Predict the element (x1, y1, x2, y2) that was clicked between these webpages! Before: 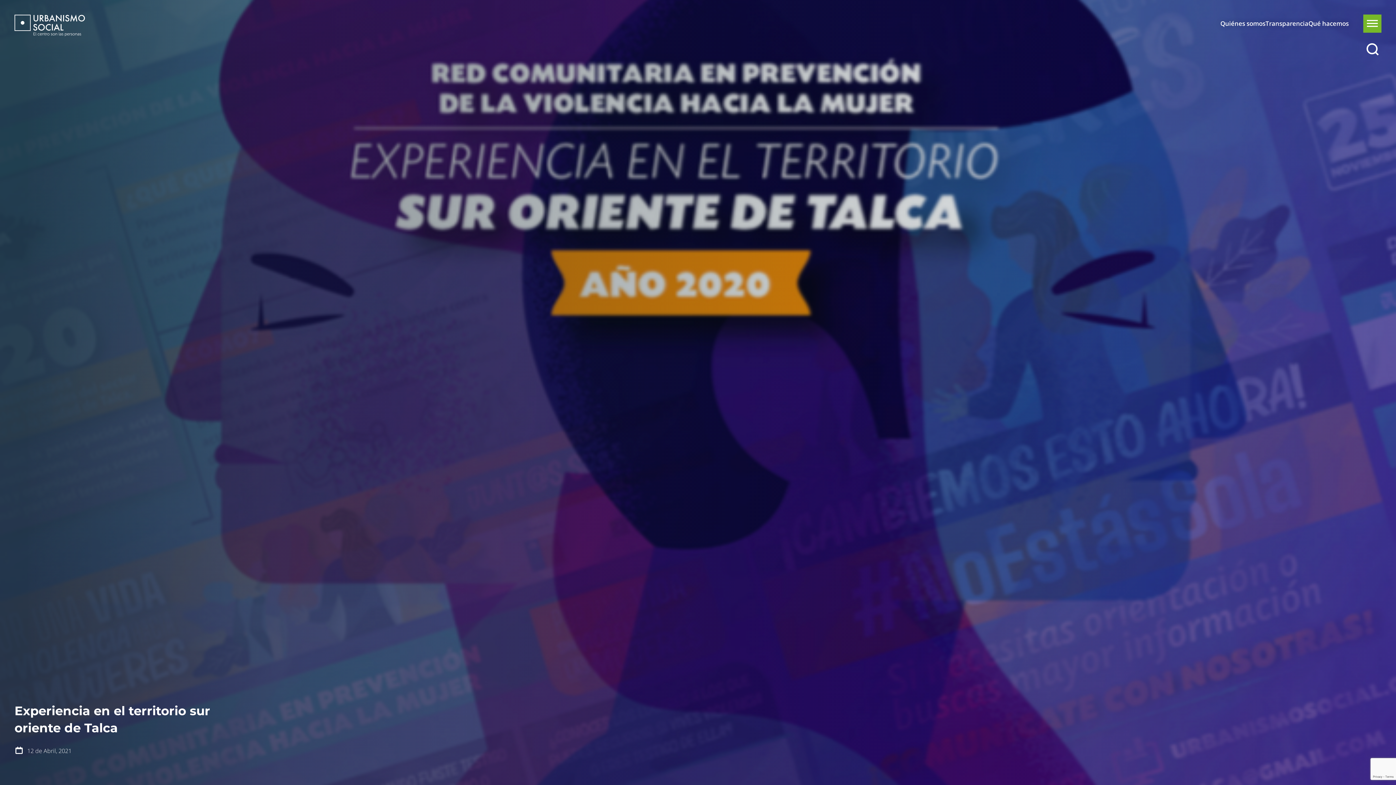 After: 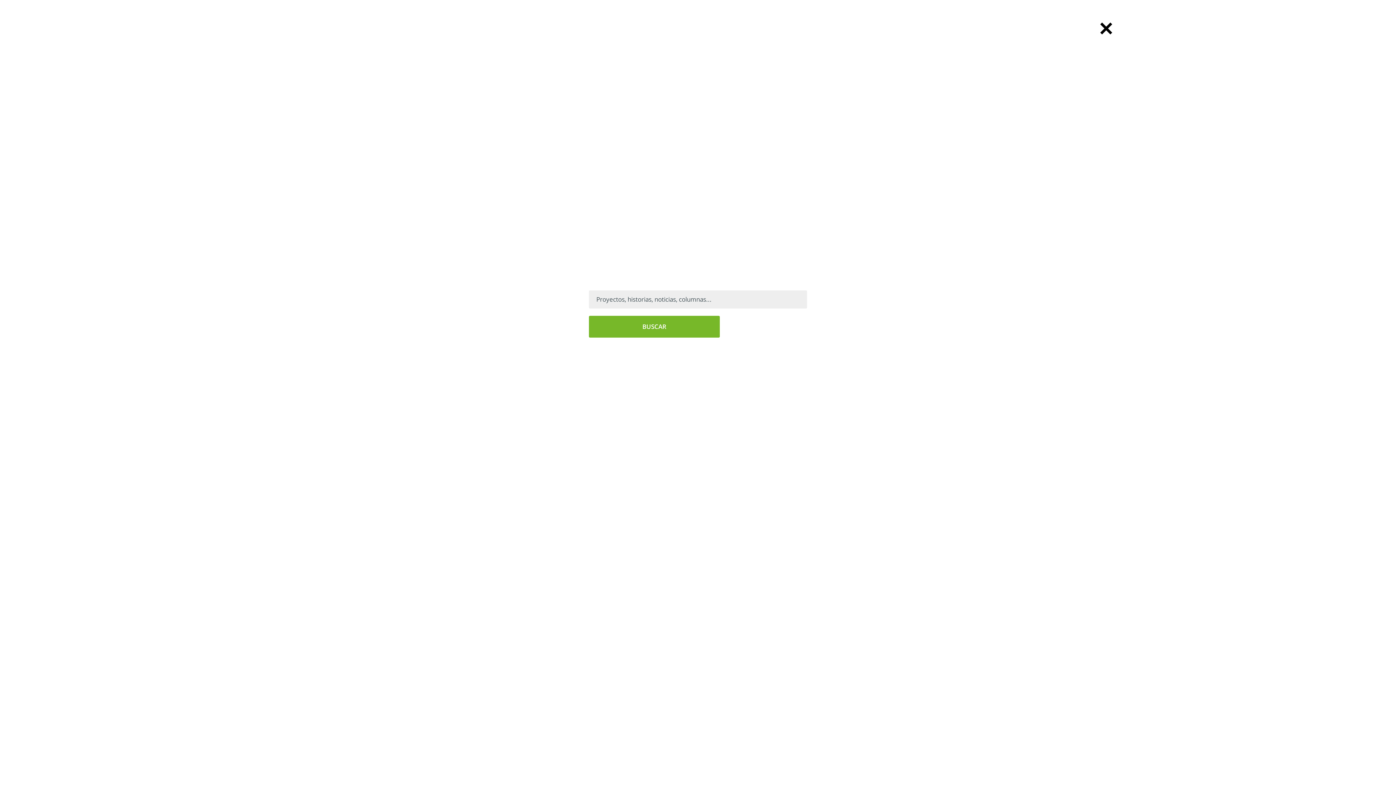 Action: bbox: (1363, 40, 1381, 59) label: Buscar